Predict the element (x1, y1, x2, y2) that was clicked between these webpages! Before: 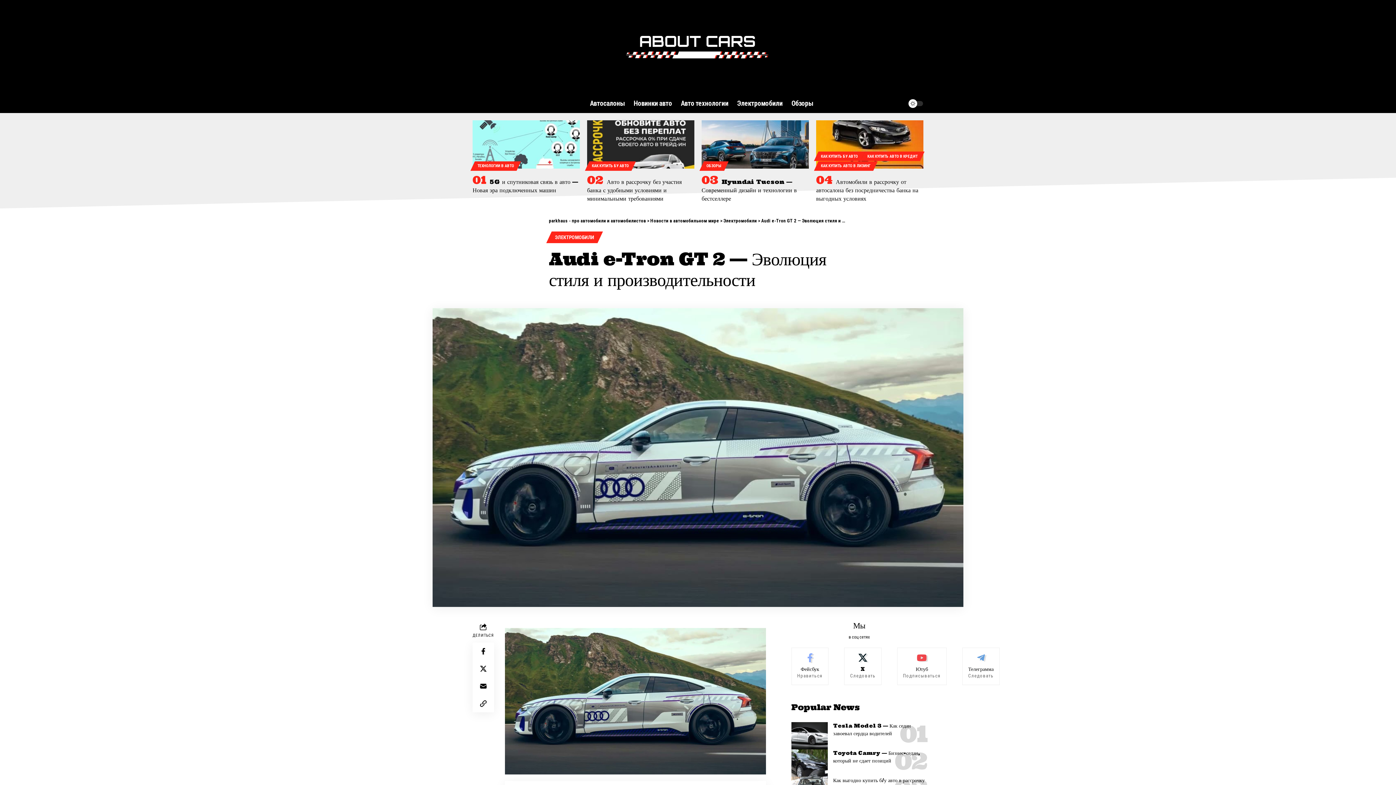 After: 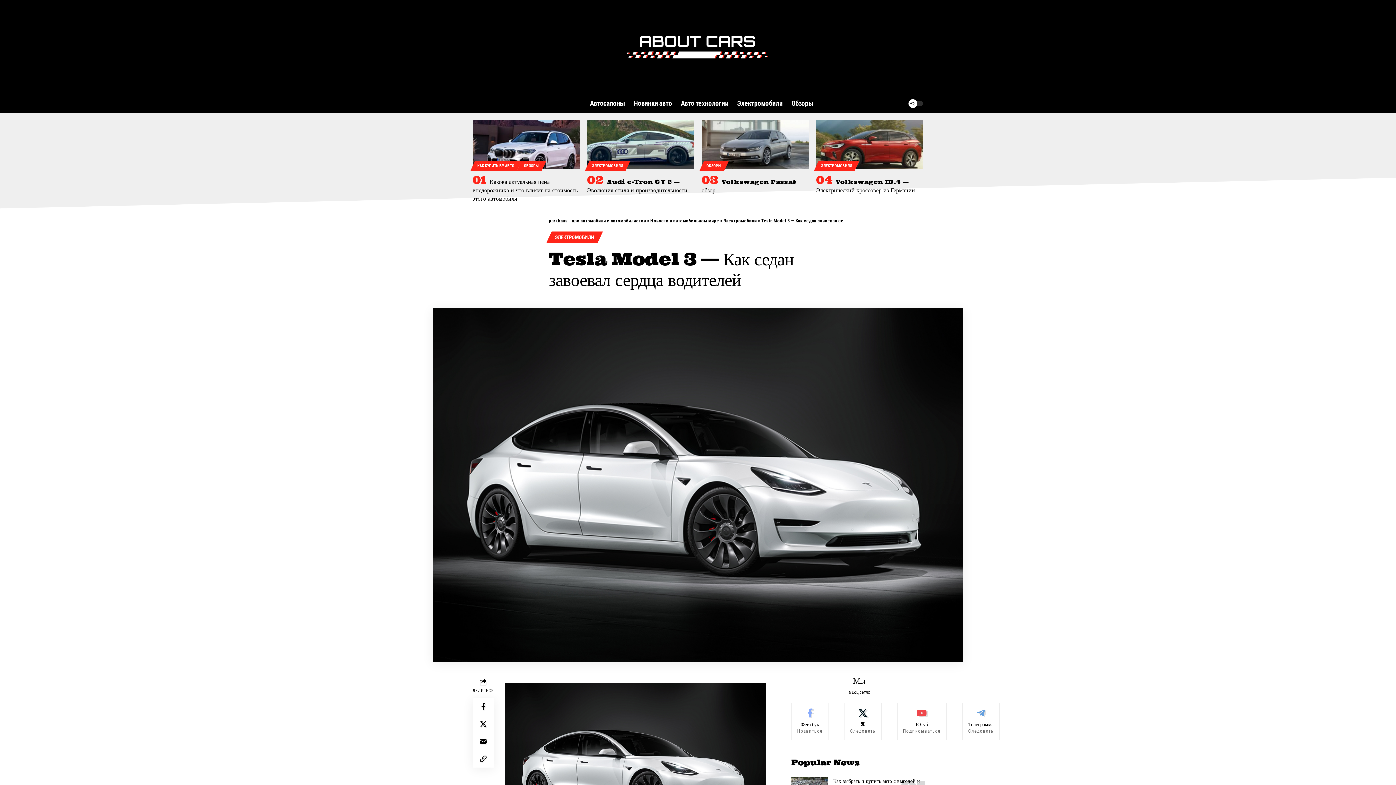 Action: bbox: (791, 722, 827, 749)